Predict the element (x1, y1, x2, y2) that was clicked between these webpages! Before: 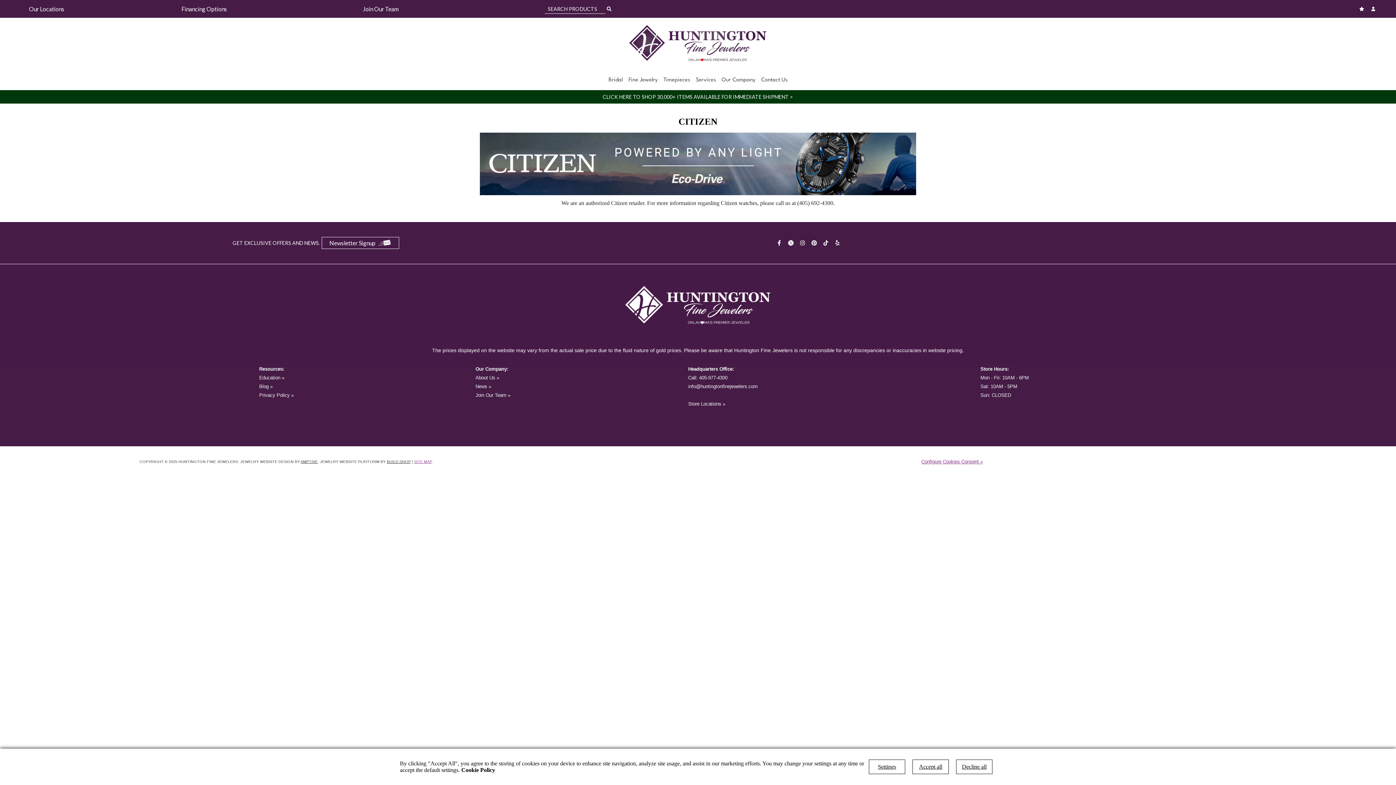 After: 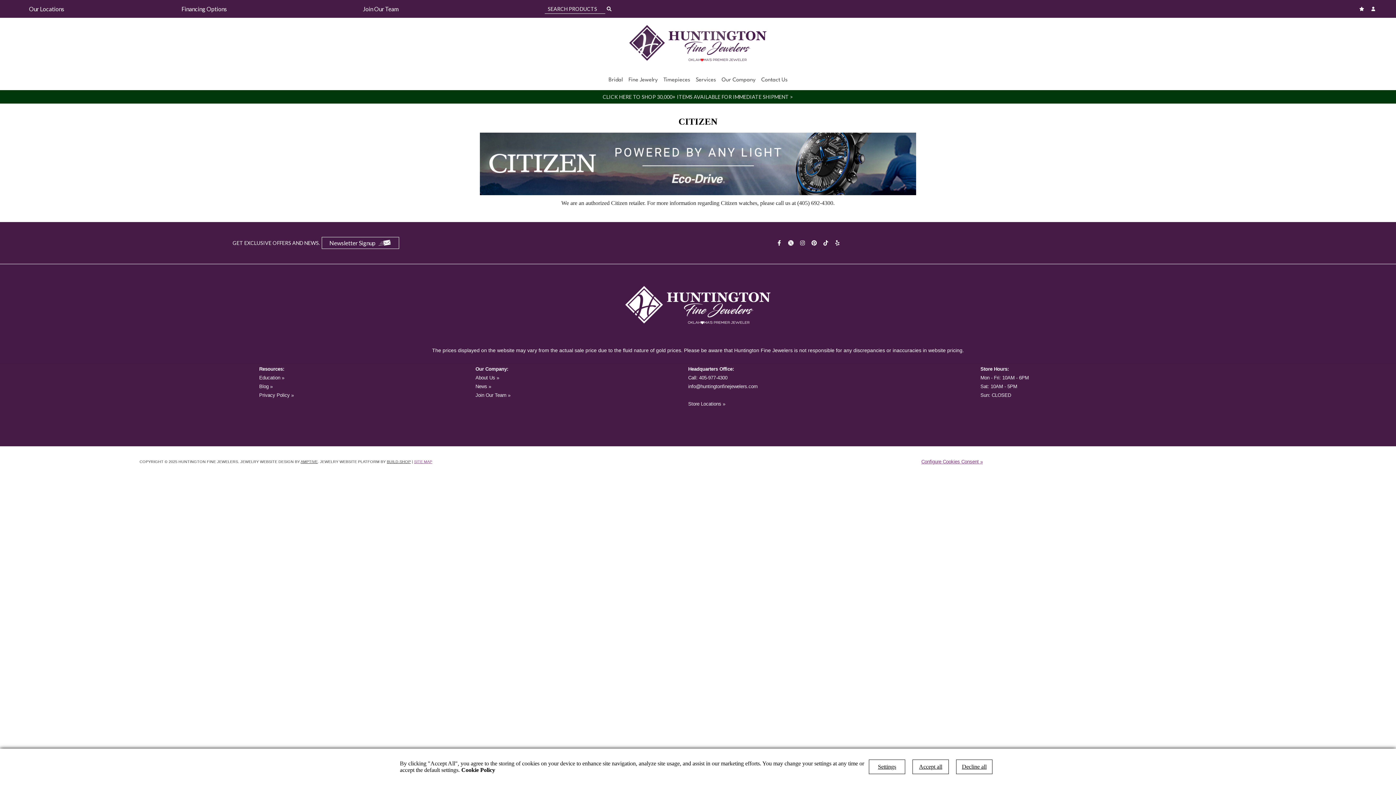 Action: label: CLICK HERE TO SHOP 30,000+ ITEMS AVAILABLE FOR IMMEDIATE SHIPMENT > bbox: (602, 93, 793, 100)